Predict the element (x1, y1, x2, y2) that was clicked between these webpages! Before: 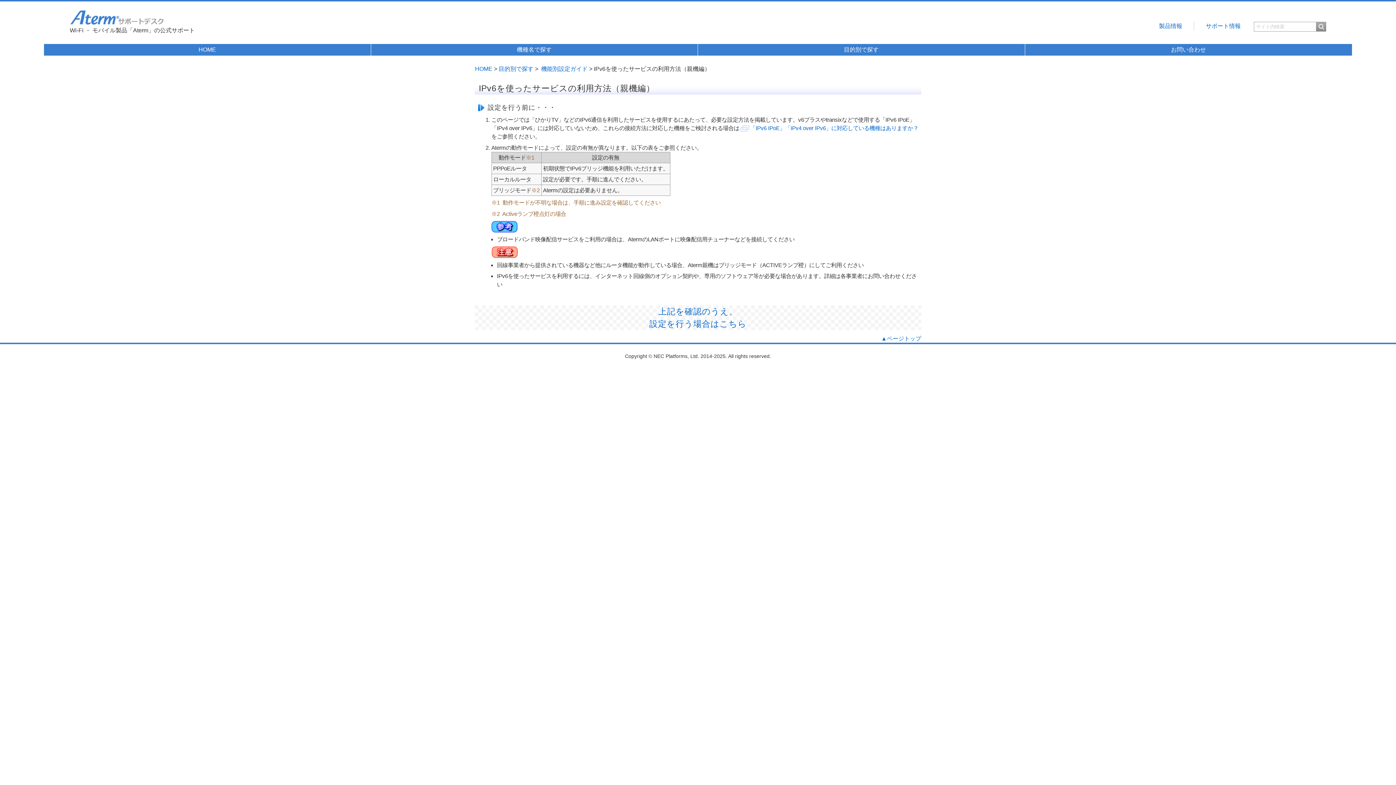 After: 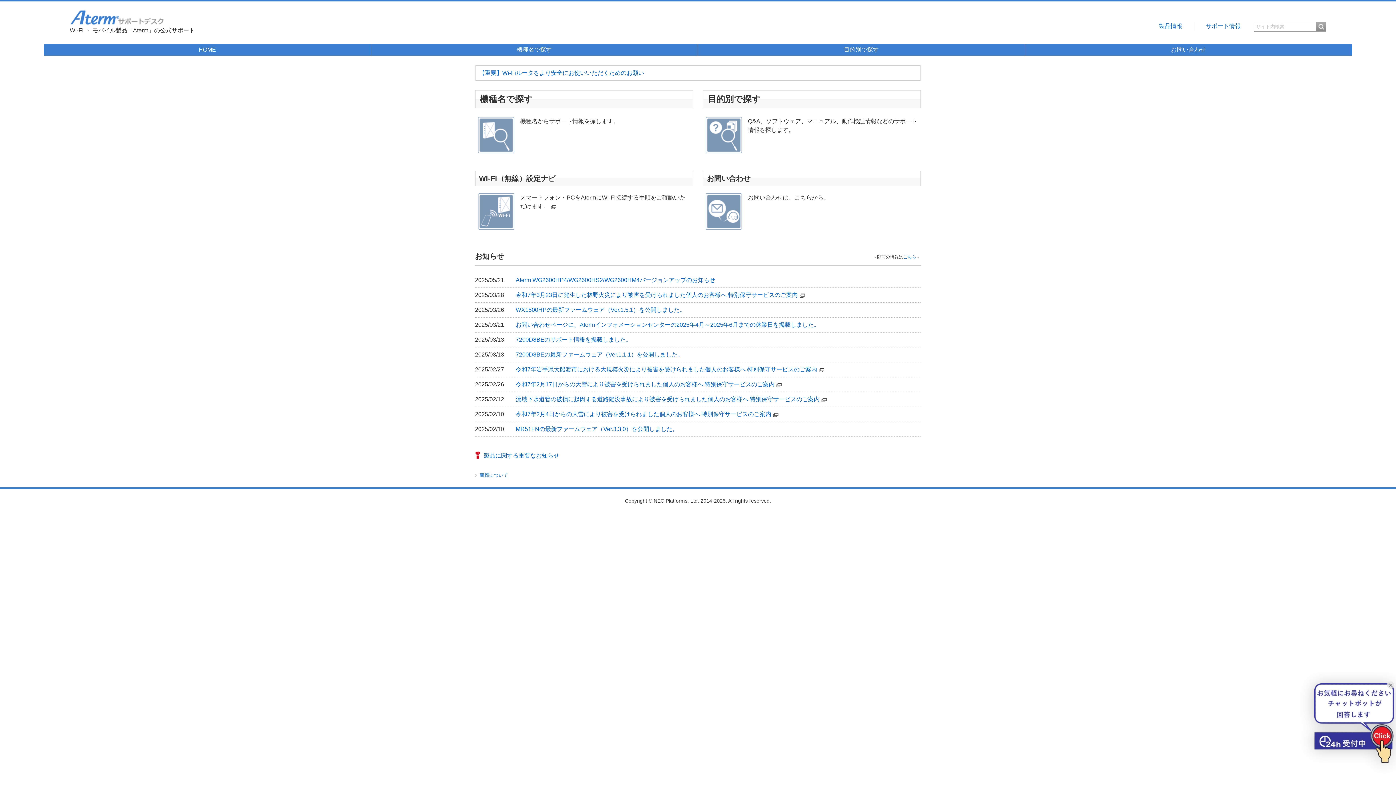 Action: bbox: (69, 13, 164, 20)